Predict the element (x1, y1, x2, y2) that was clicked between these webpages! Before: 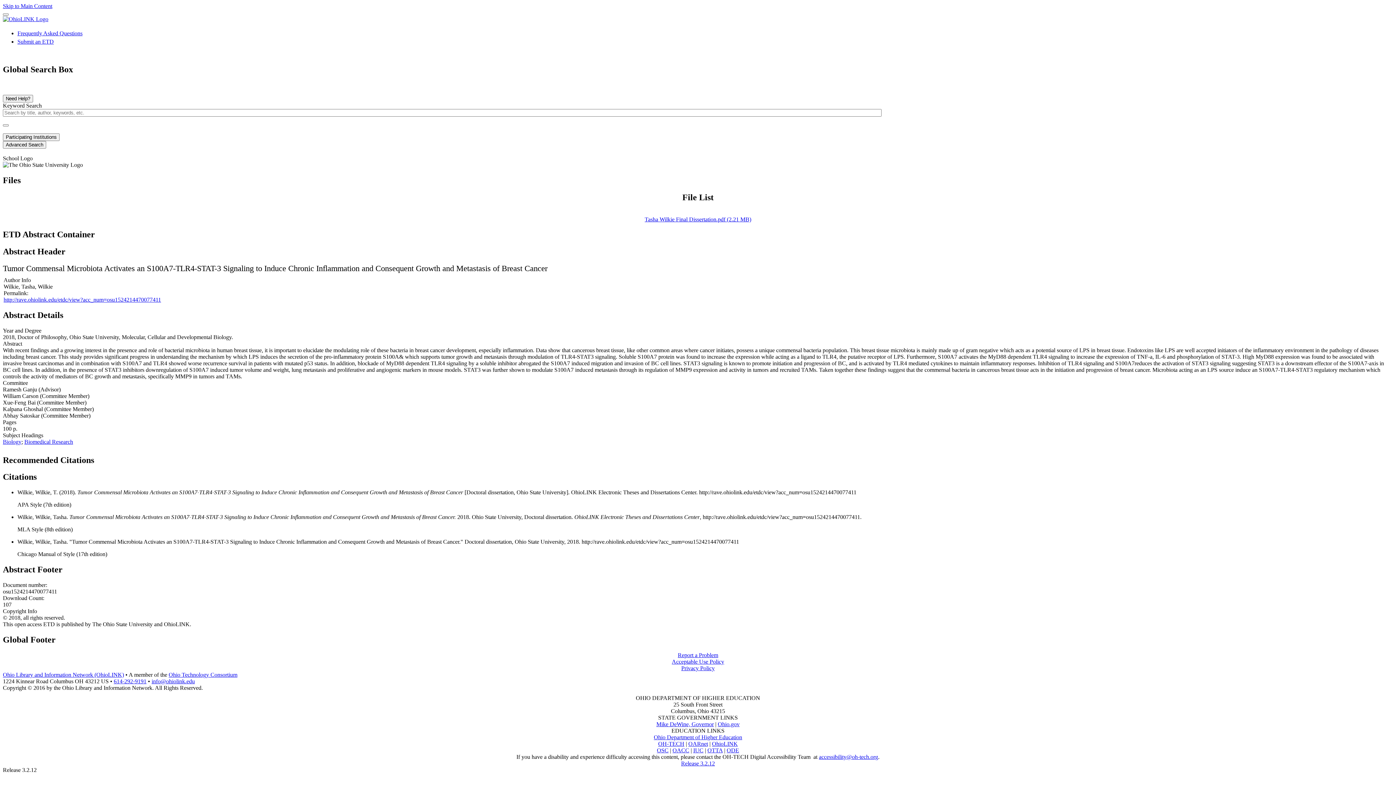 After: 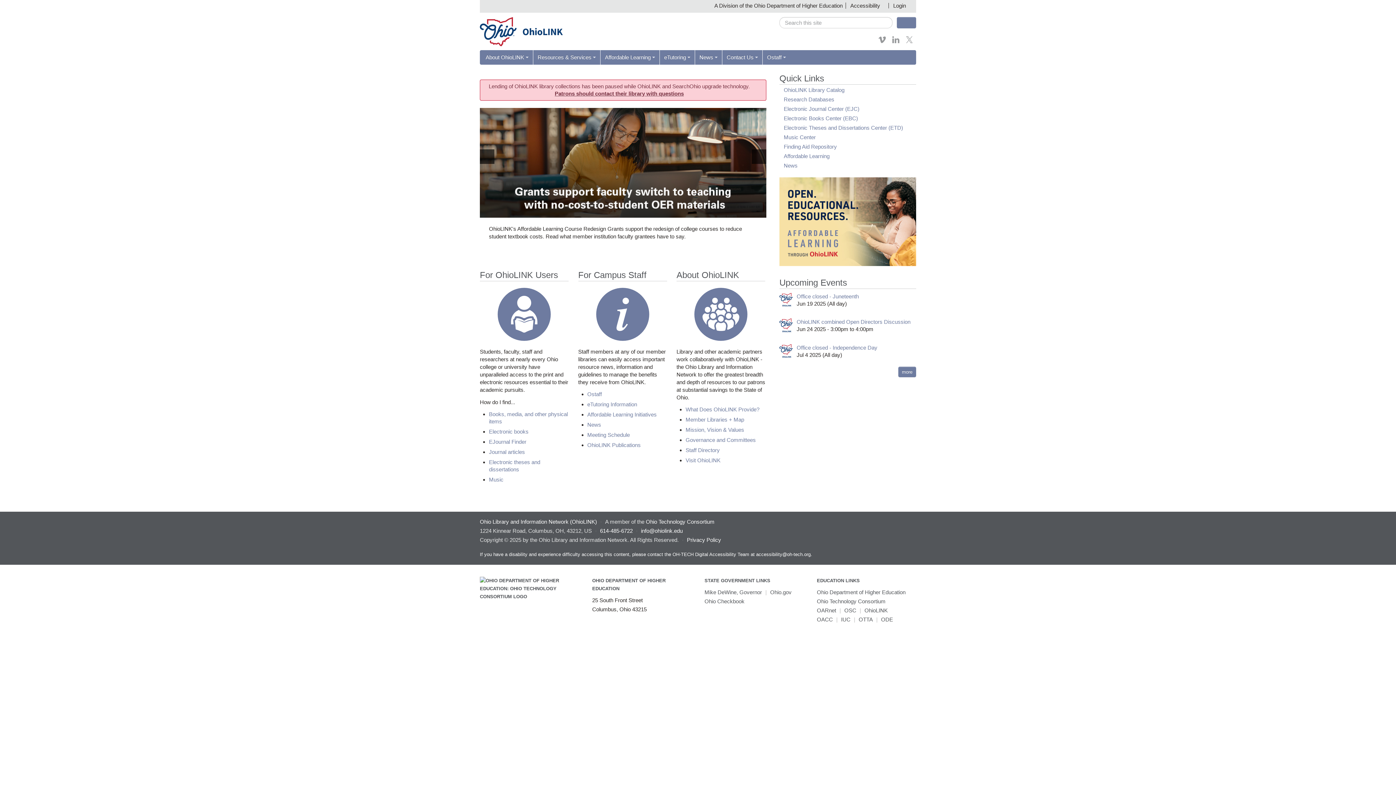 Action: bbox: (2, 672, 124, 678) label: Ohio Library and Information Network (OhioLINK)